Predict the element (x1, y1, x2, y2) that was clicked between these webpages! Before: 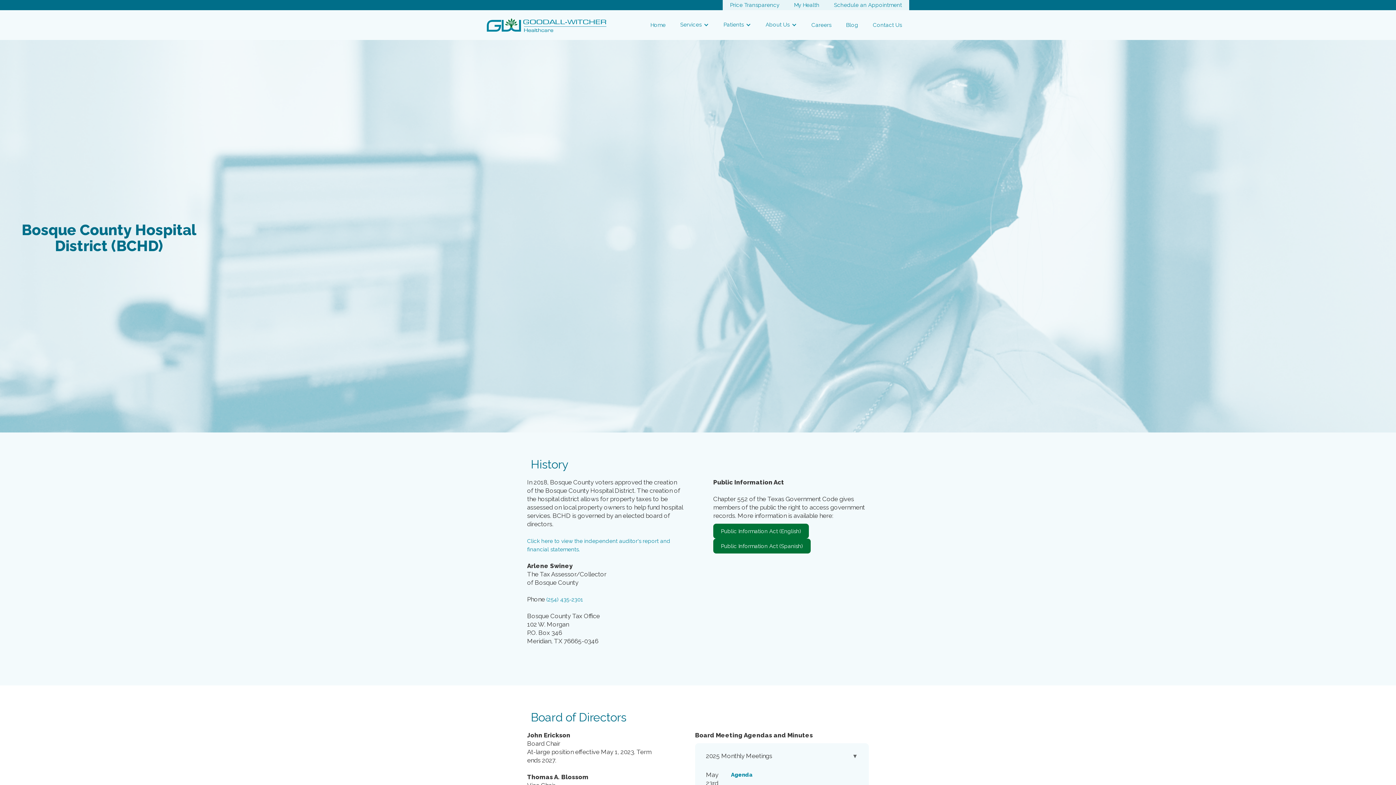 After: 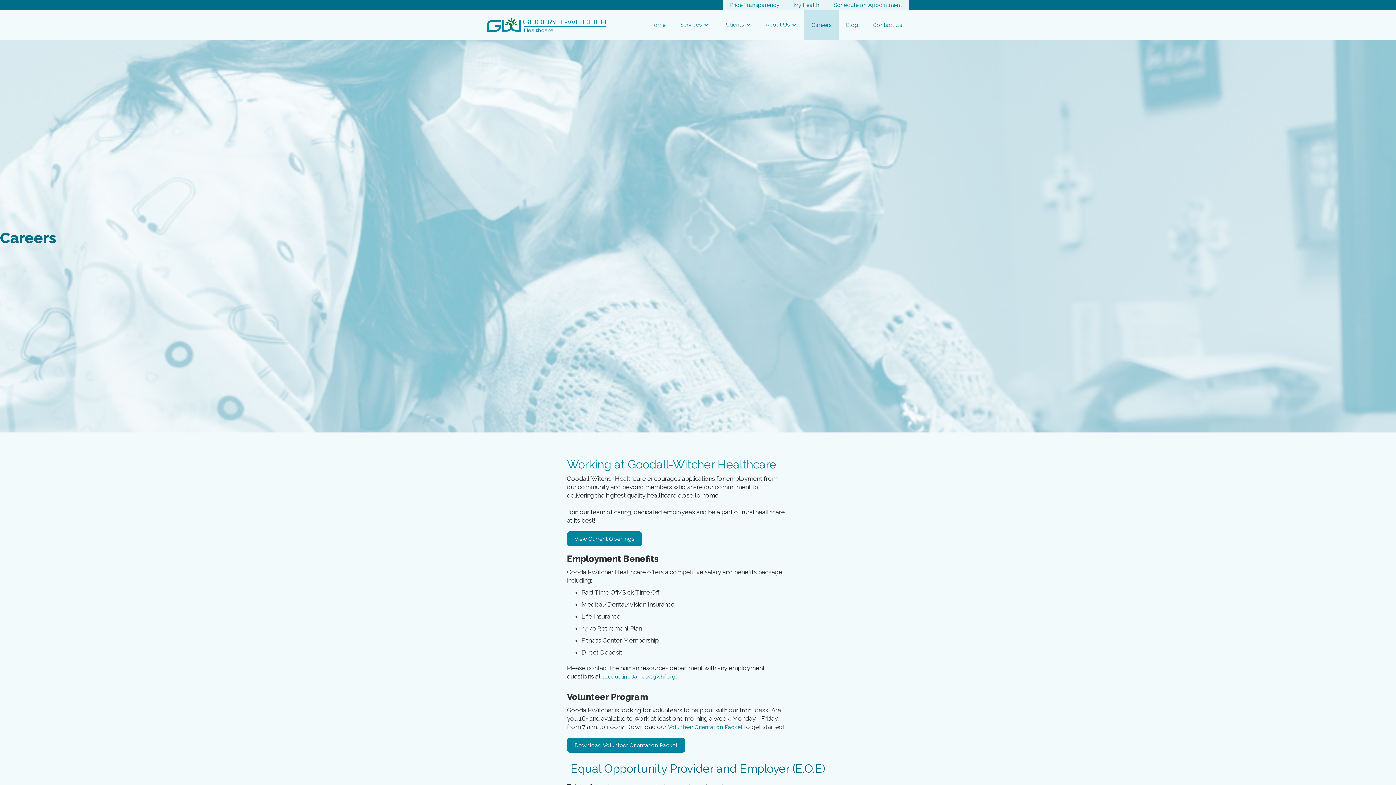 Action: label: Careers bbox: (804, 10, 838, 40)